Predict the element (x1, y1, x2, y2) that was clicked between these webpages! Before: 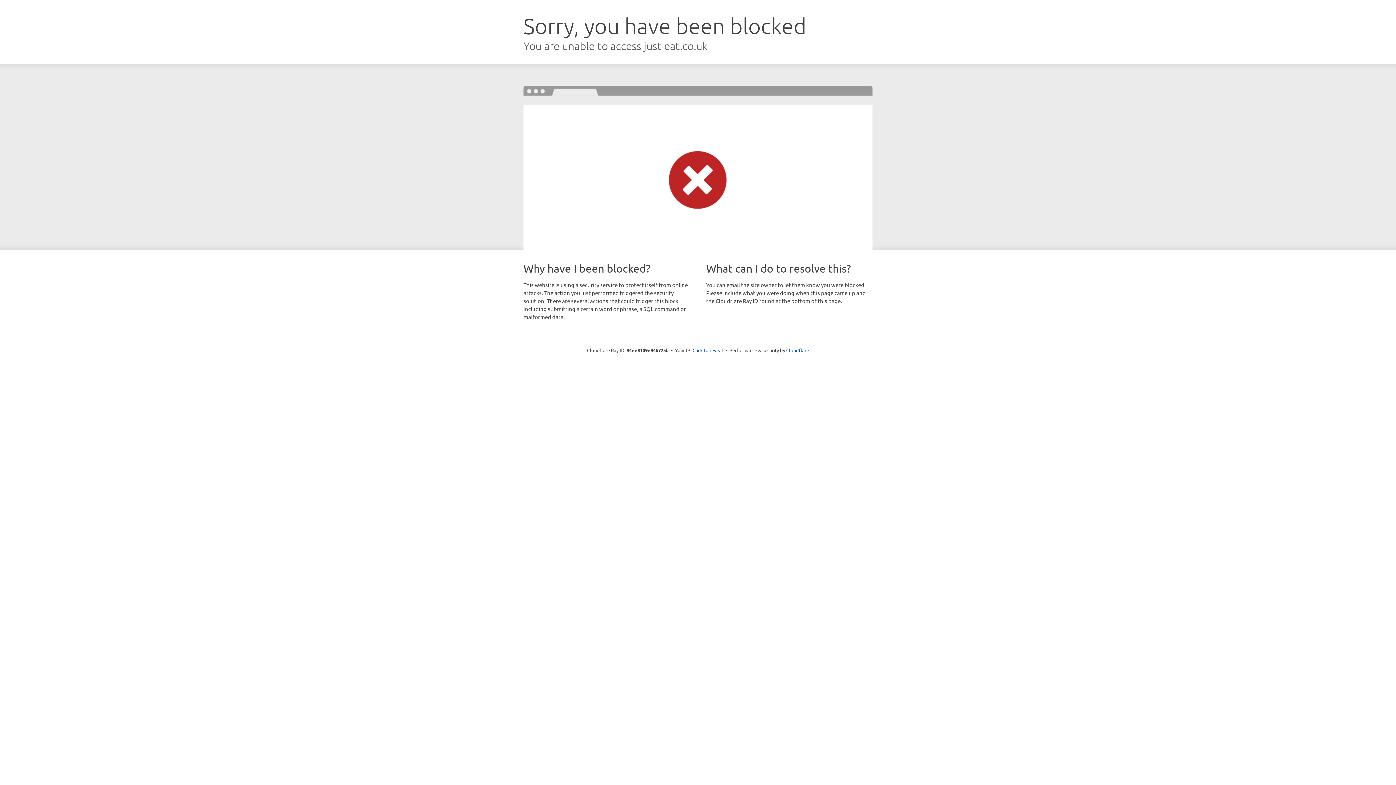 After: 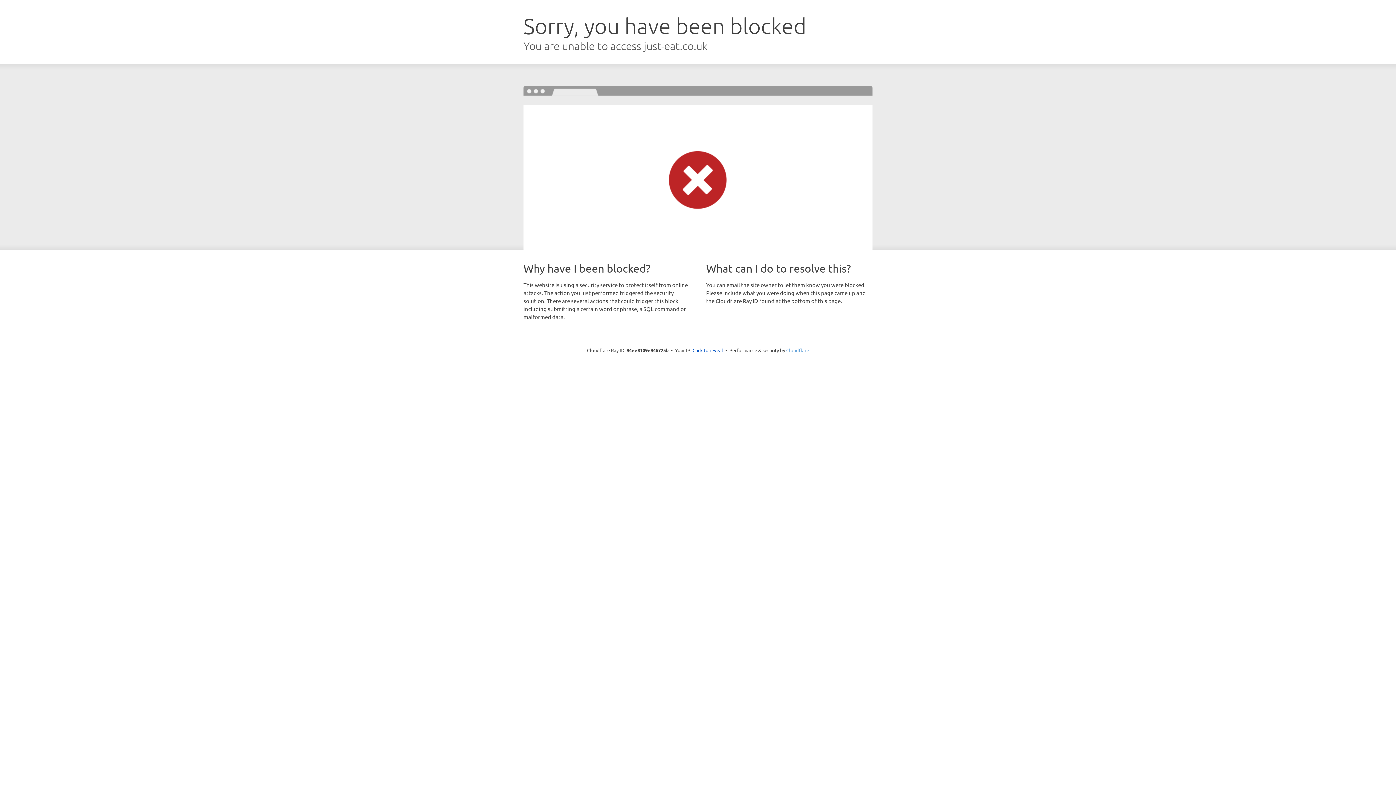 Action: bbox: (786, 347, 809, 353) label: Cloudflare